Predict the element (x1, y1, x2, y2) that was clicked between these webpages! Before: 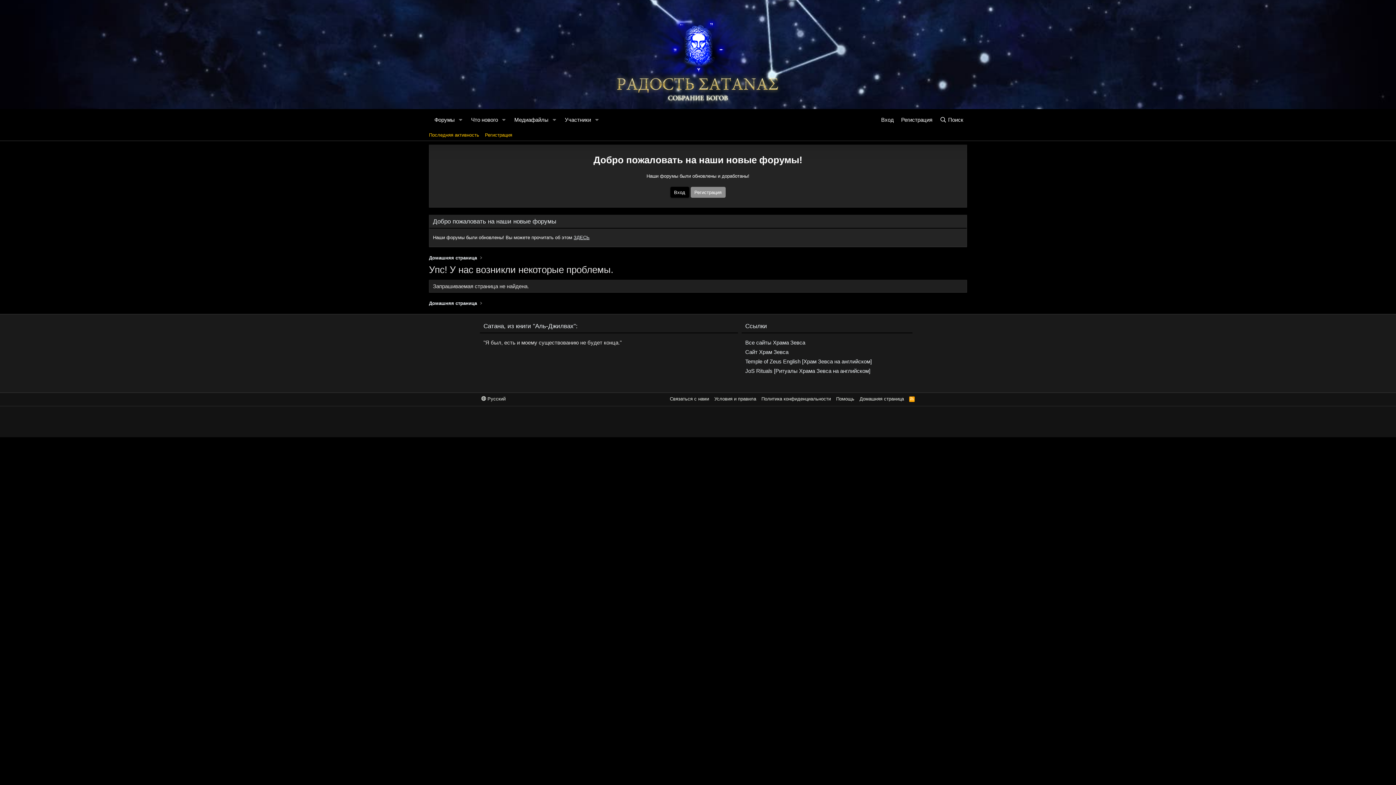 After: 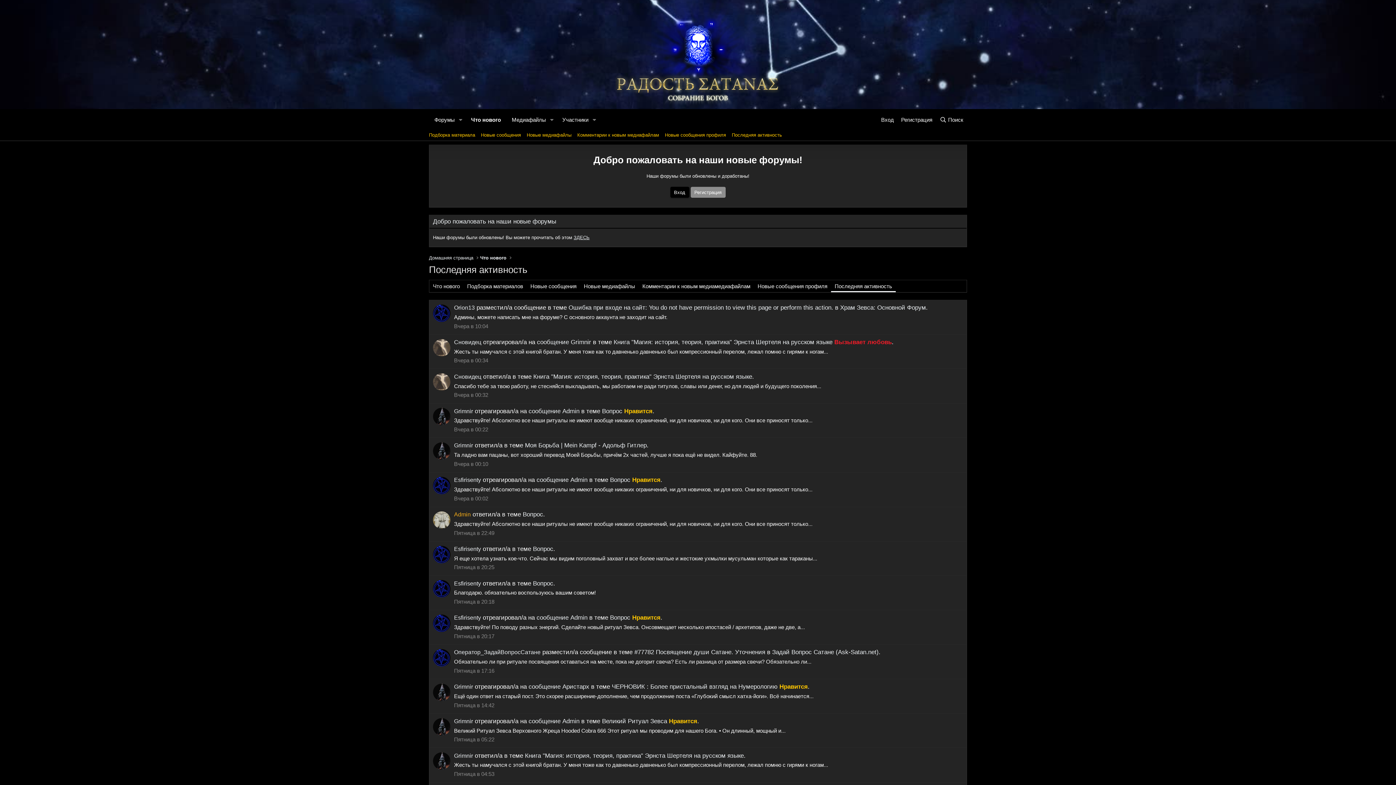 Action: bbox: (426, 129, 482, 140) label: Последняя активность